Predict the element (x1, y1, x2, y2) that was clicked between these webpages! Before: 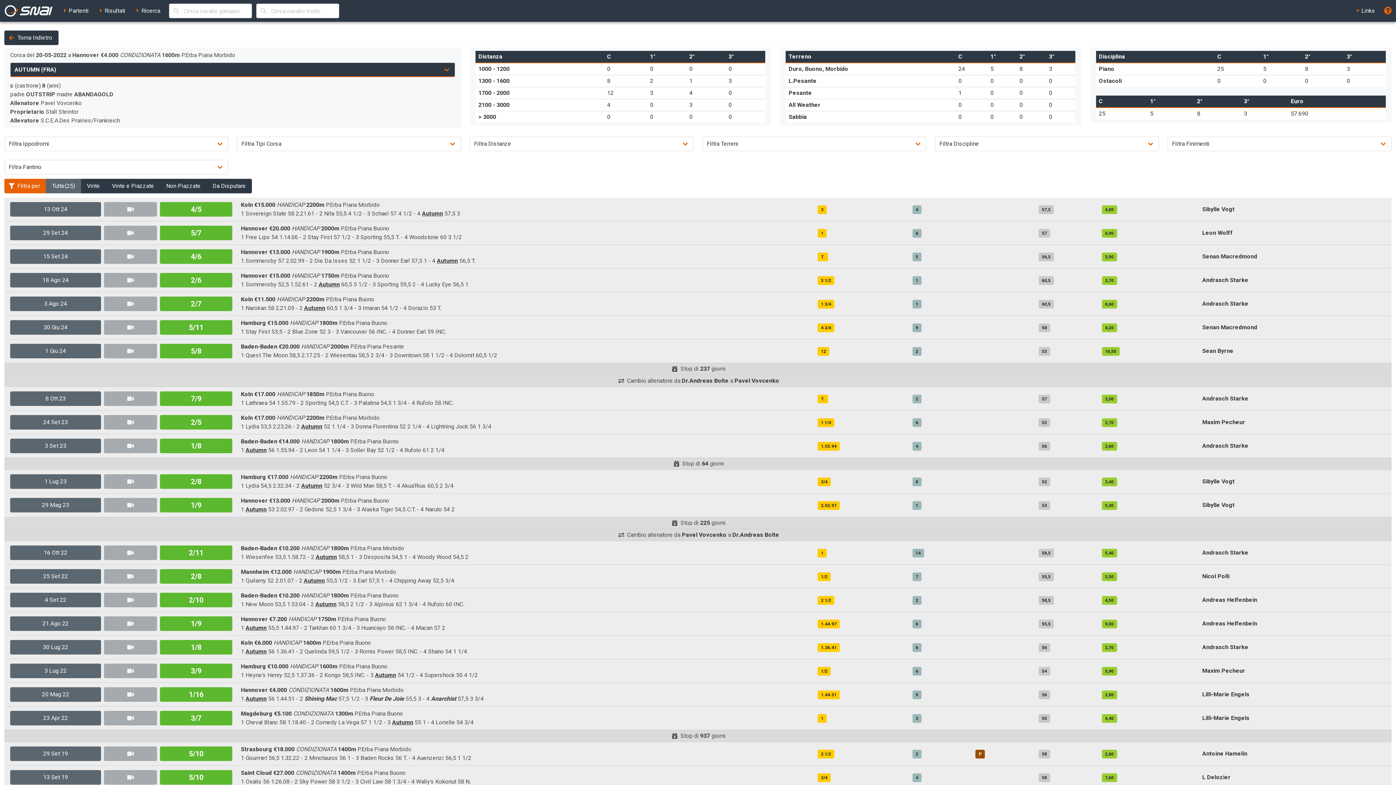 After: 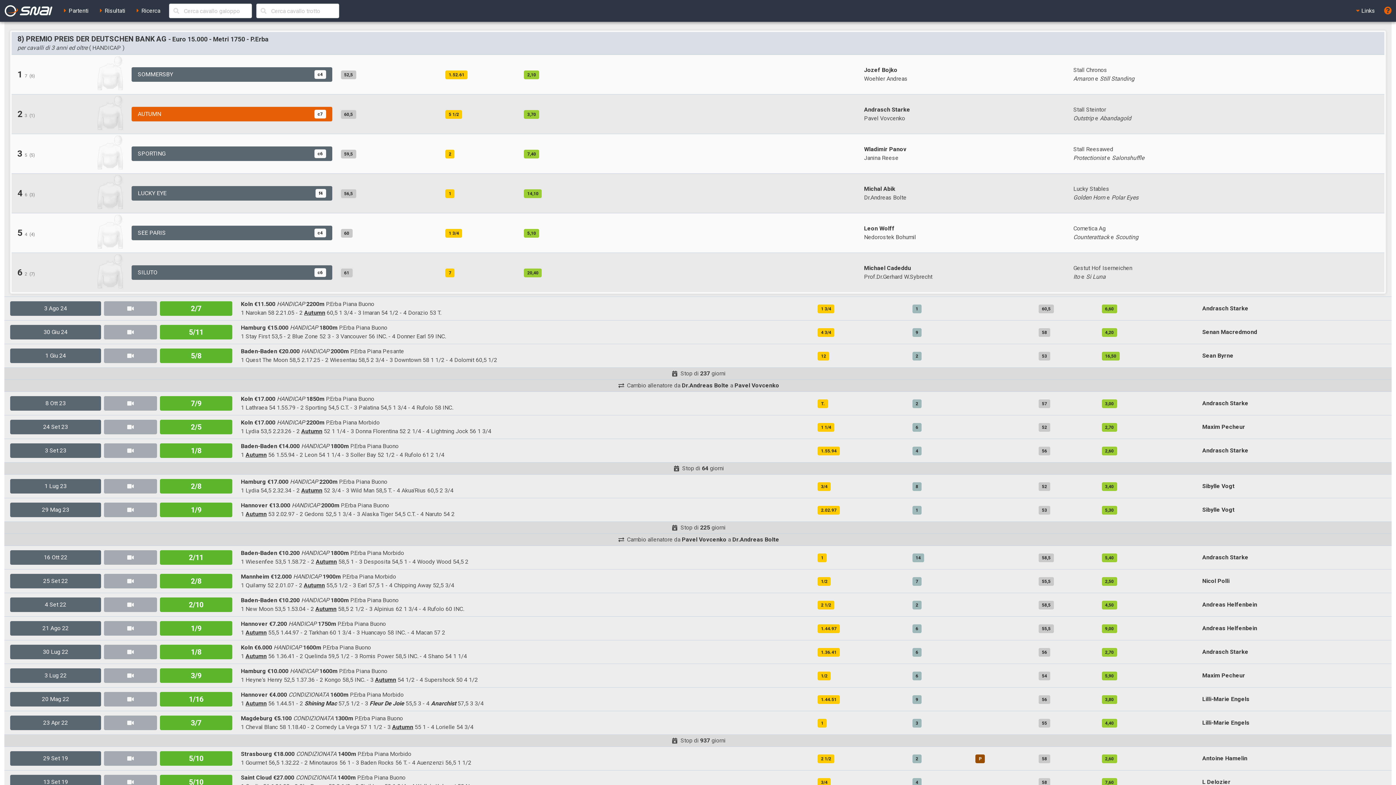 Action: label: 18 Ago 24 bbox: (10, 273, 101, 287)